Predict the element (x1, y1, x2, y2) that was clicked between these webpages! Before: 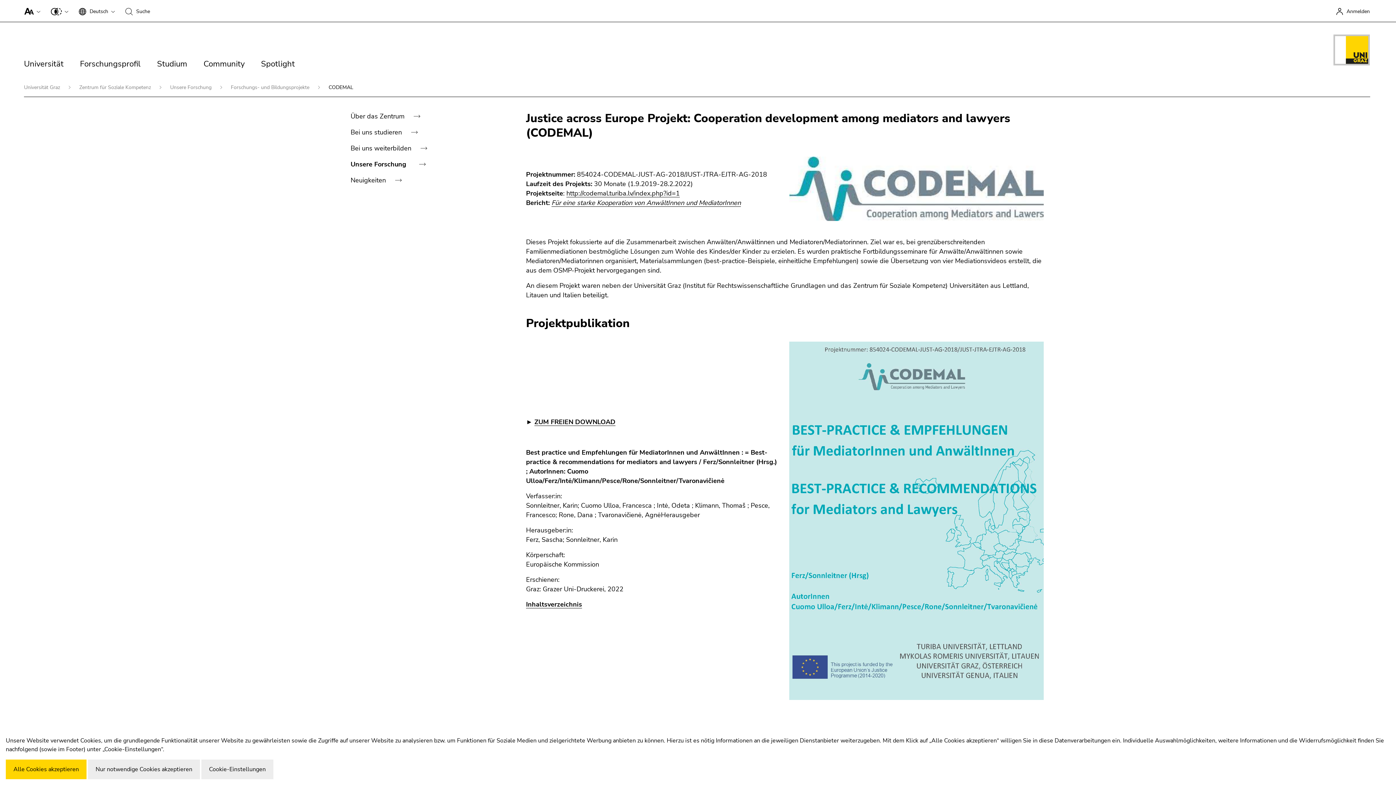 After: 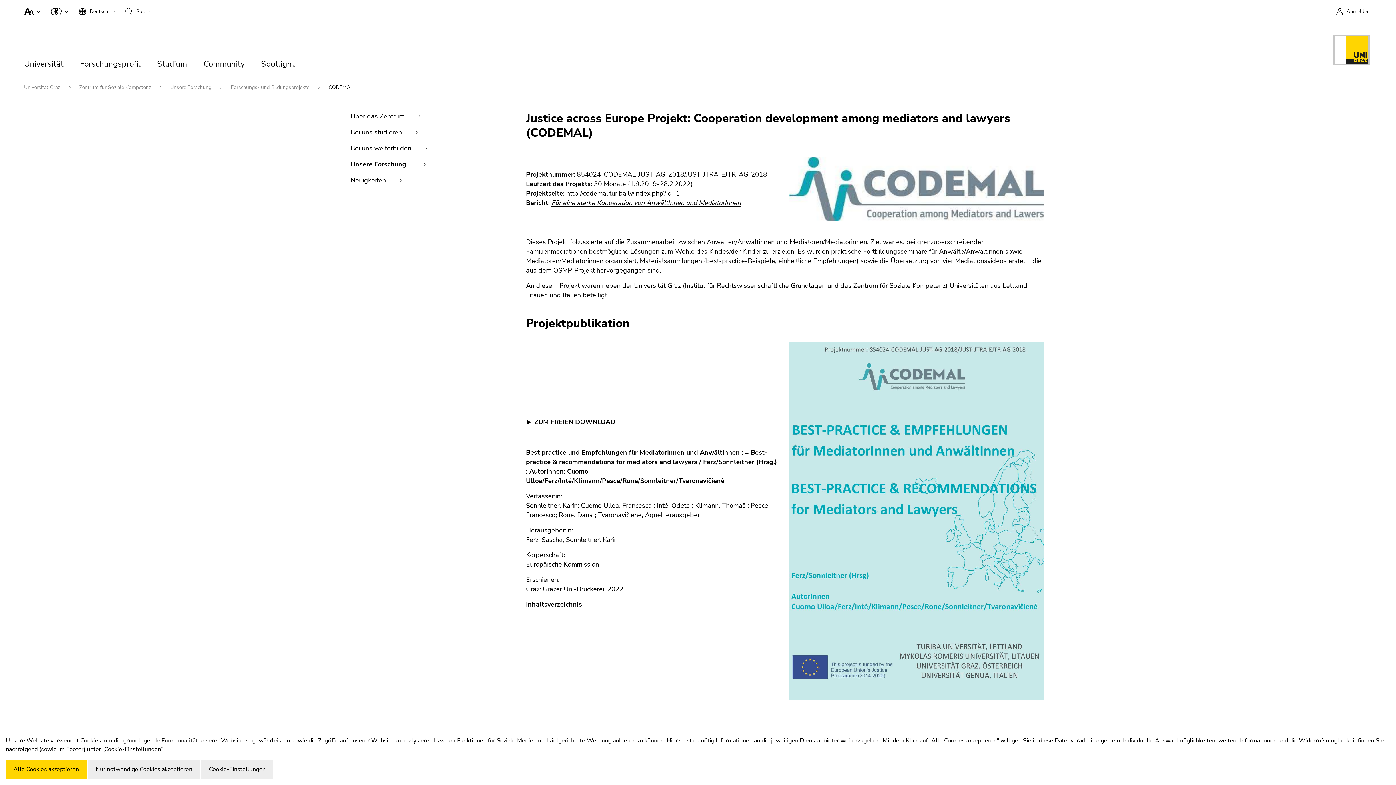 Action: label: ZUM FREIEN DOWNLOAD bbox: (534, 417, 615, 426)